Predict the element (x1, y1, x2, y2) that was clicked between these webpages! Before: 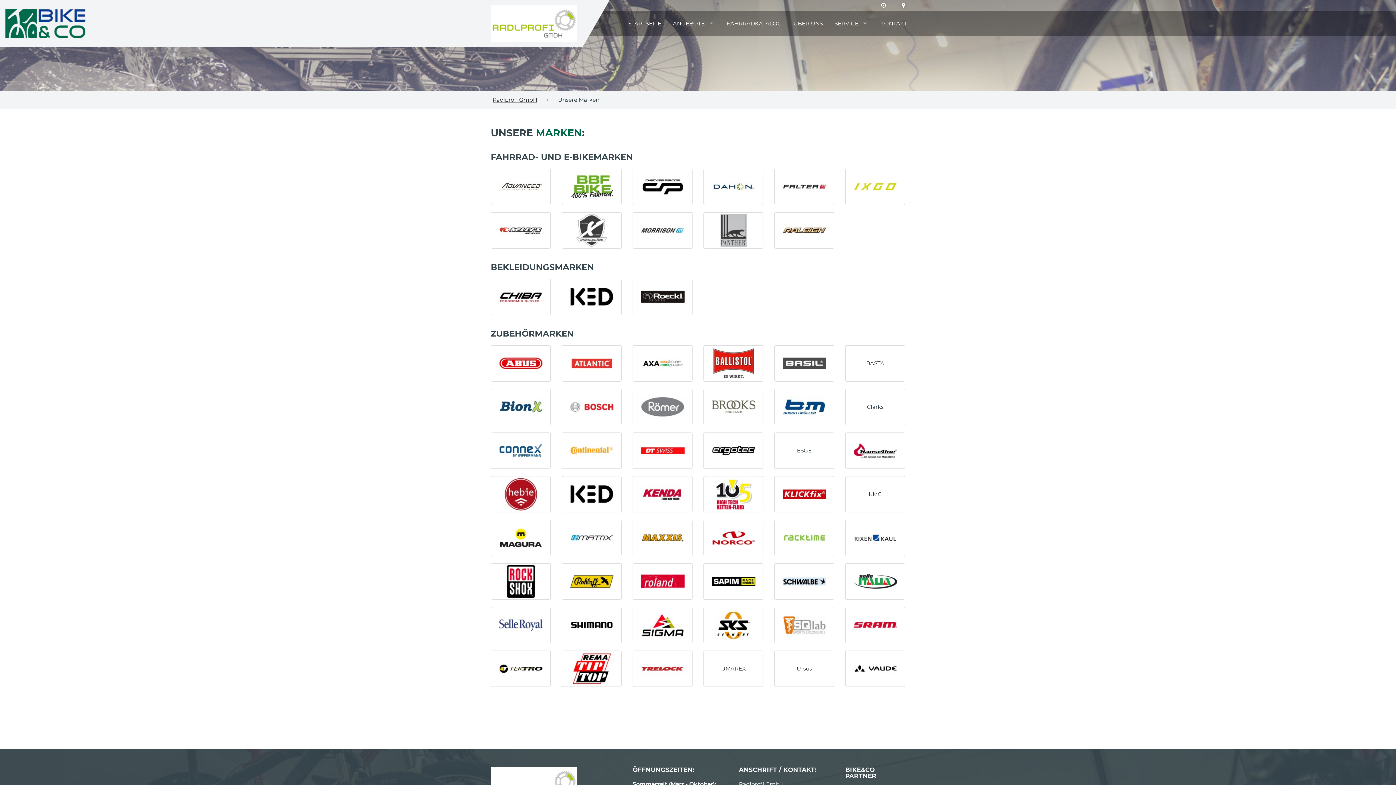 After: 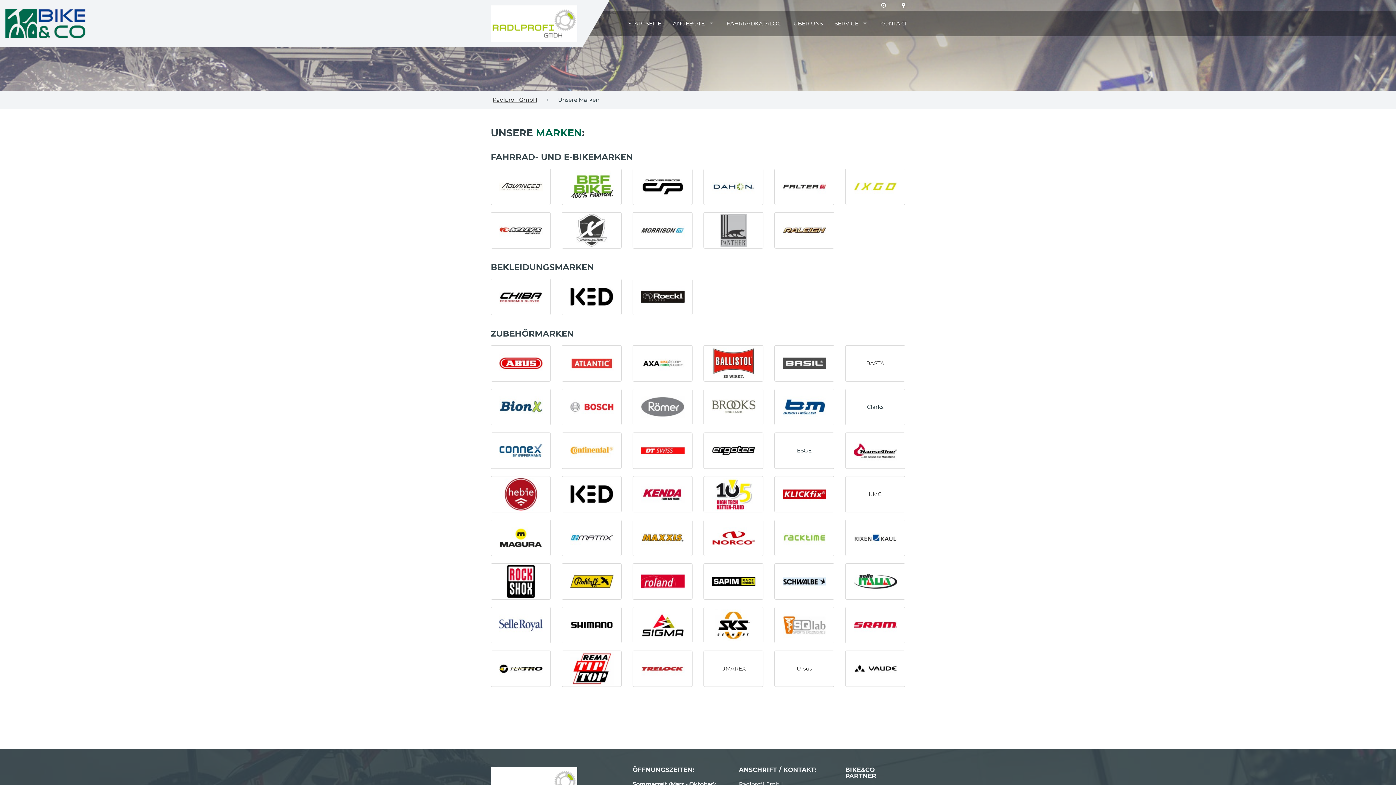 Action: bbox: (705, 478, 761, 510)